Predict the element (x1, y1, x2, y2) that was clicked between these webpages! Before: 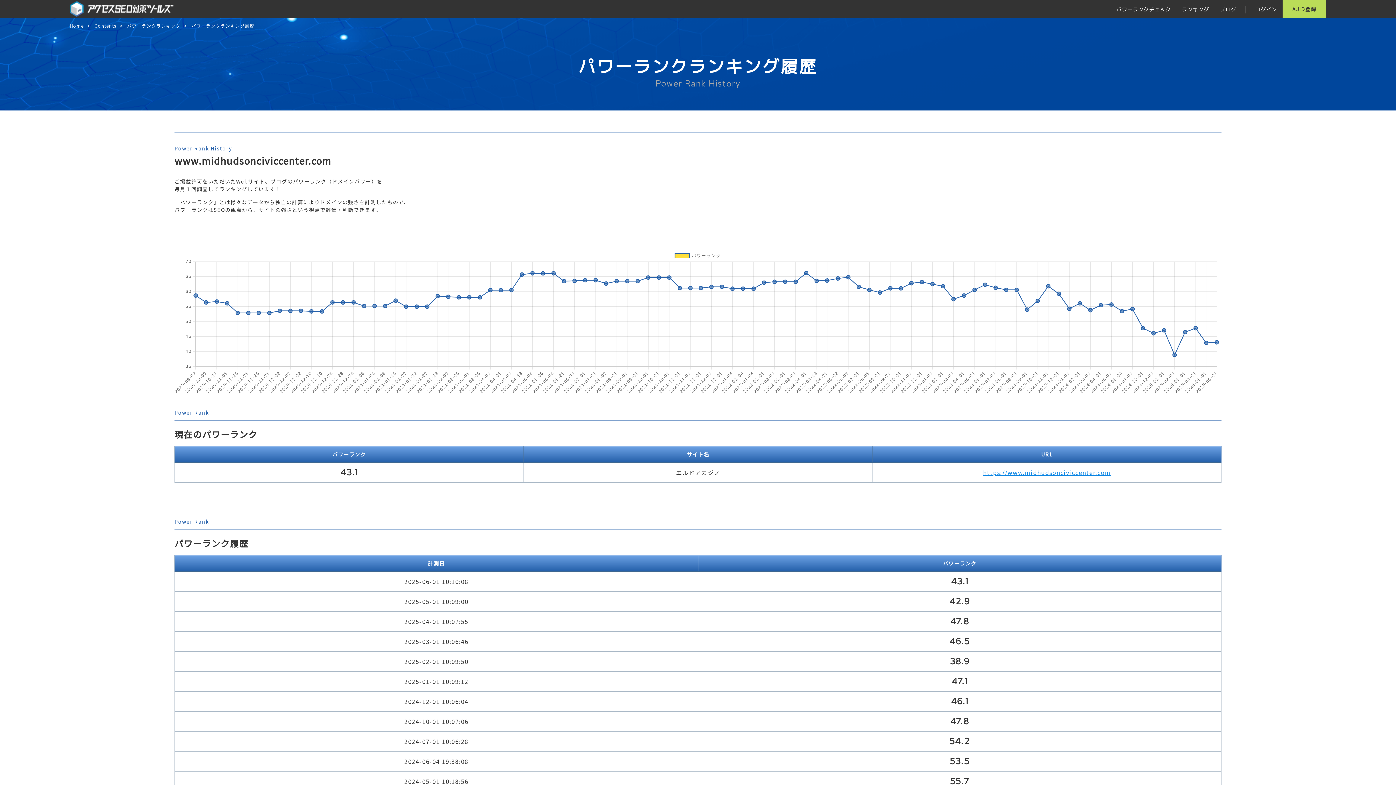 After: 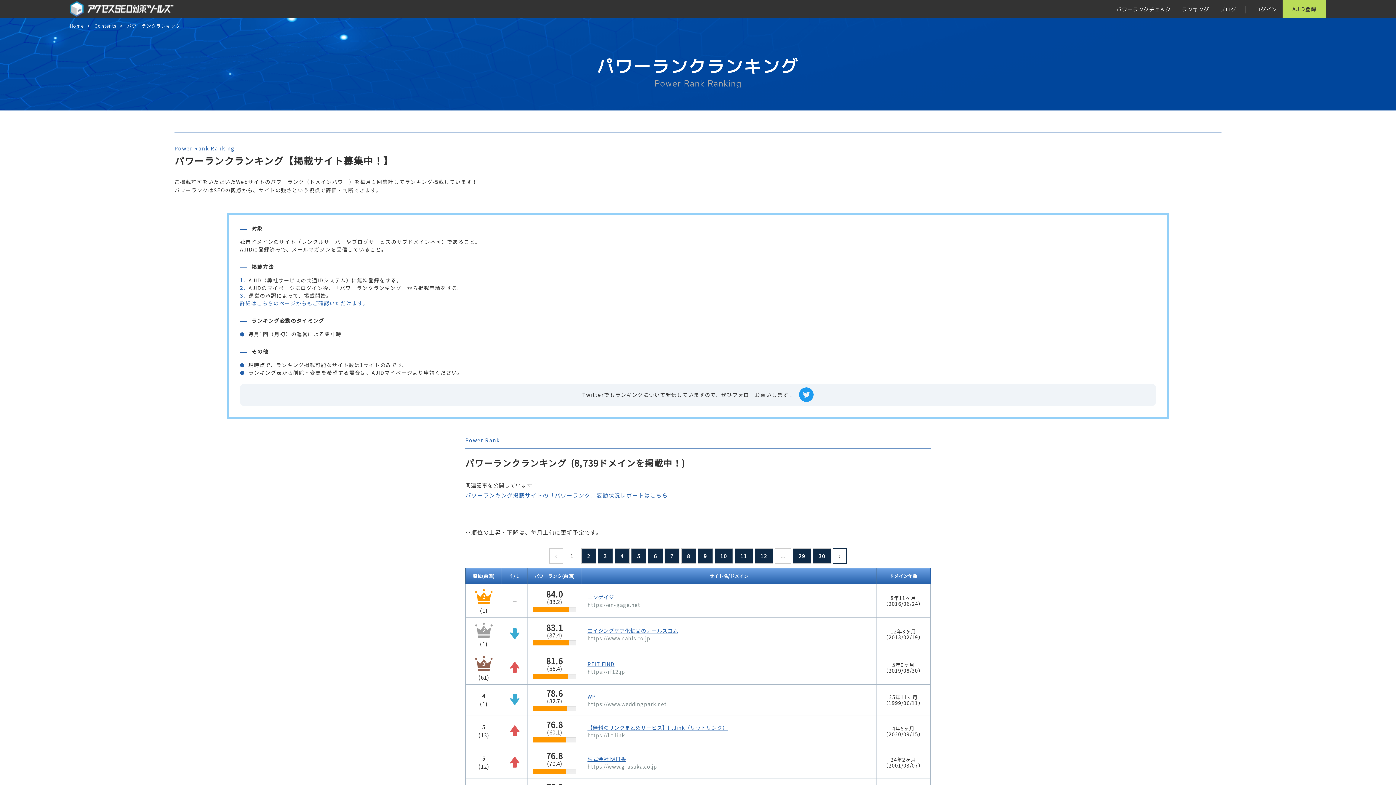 Action: bbox: (127, 23, 180, 28) label: パワーランクランキング